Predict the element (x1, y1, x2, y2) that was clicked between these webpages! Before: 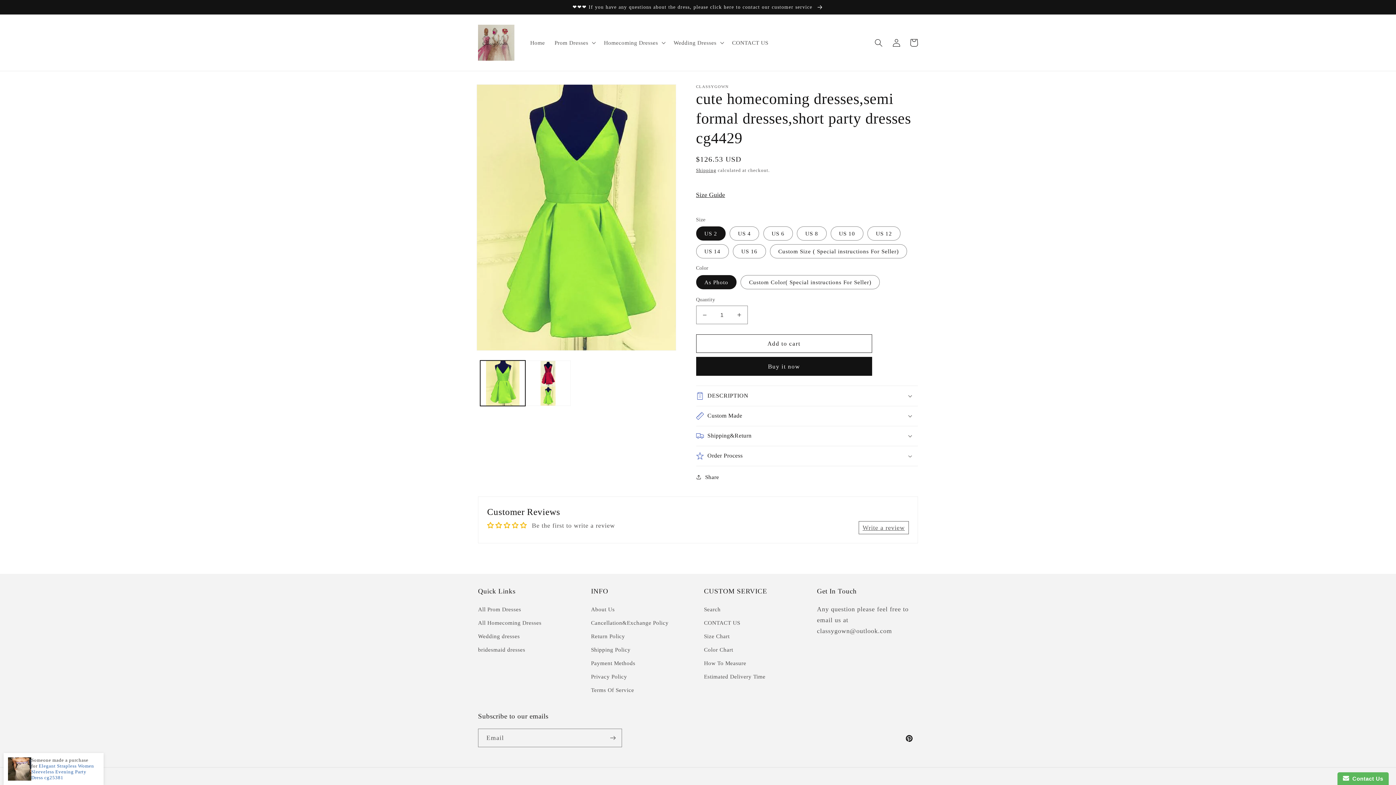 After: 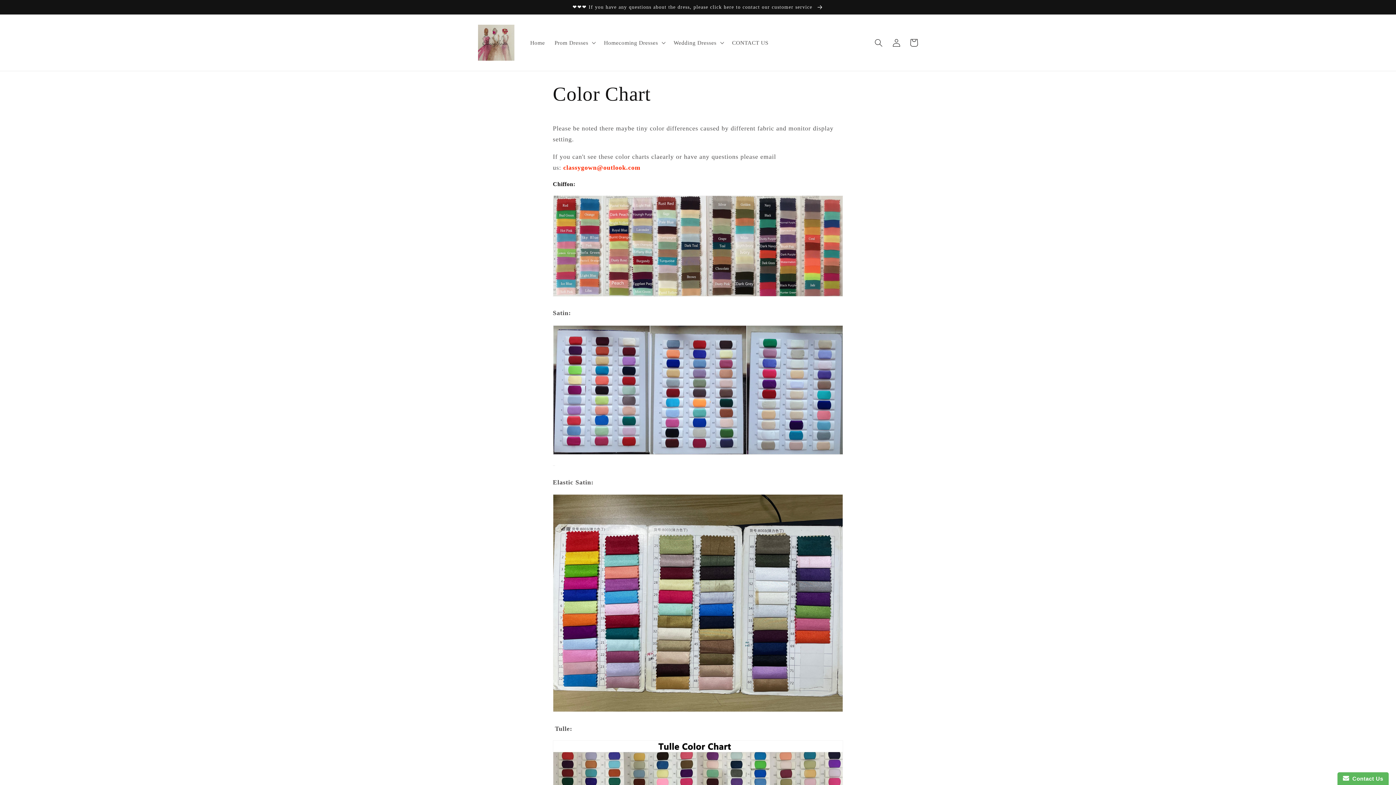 Action: label: Color Chart bbox: (704, 639, 733, 652)